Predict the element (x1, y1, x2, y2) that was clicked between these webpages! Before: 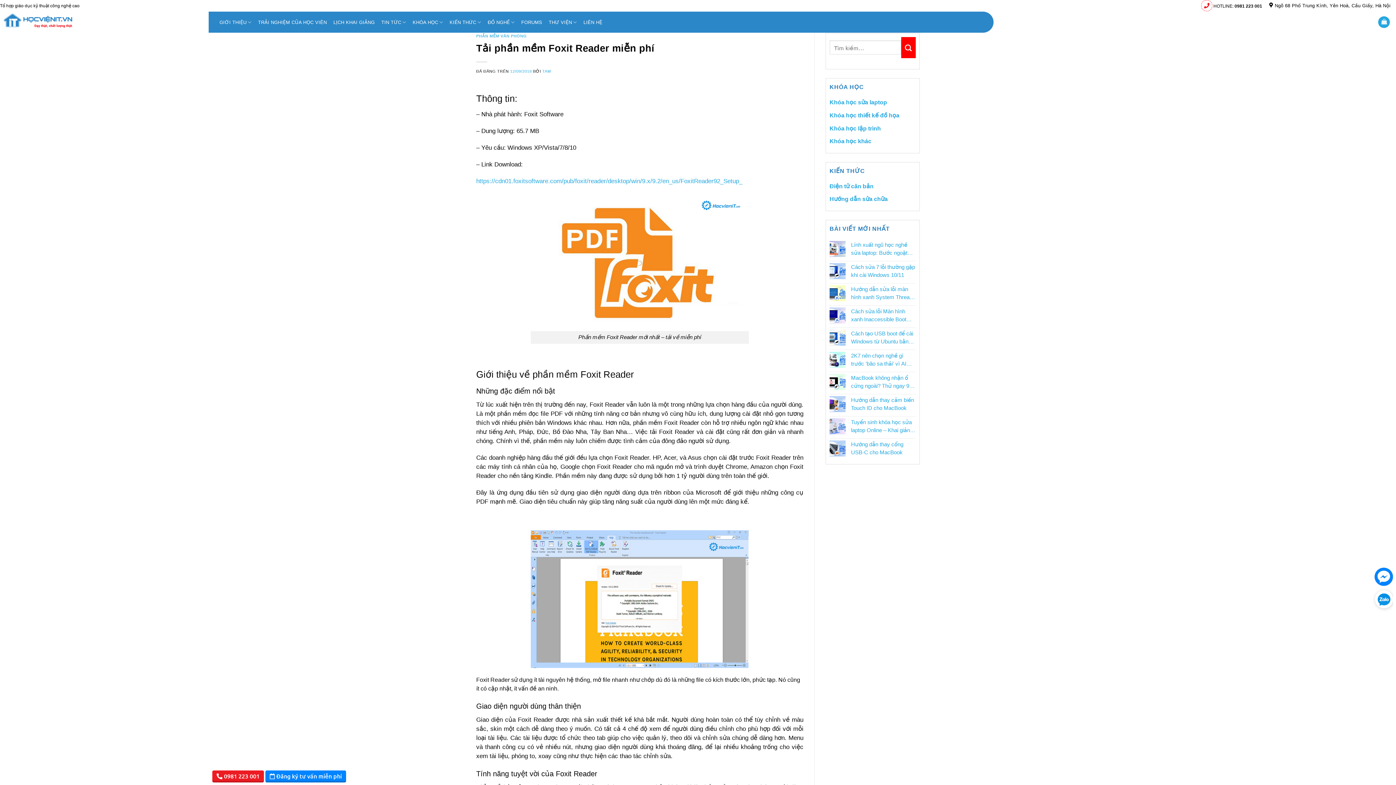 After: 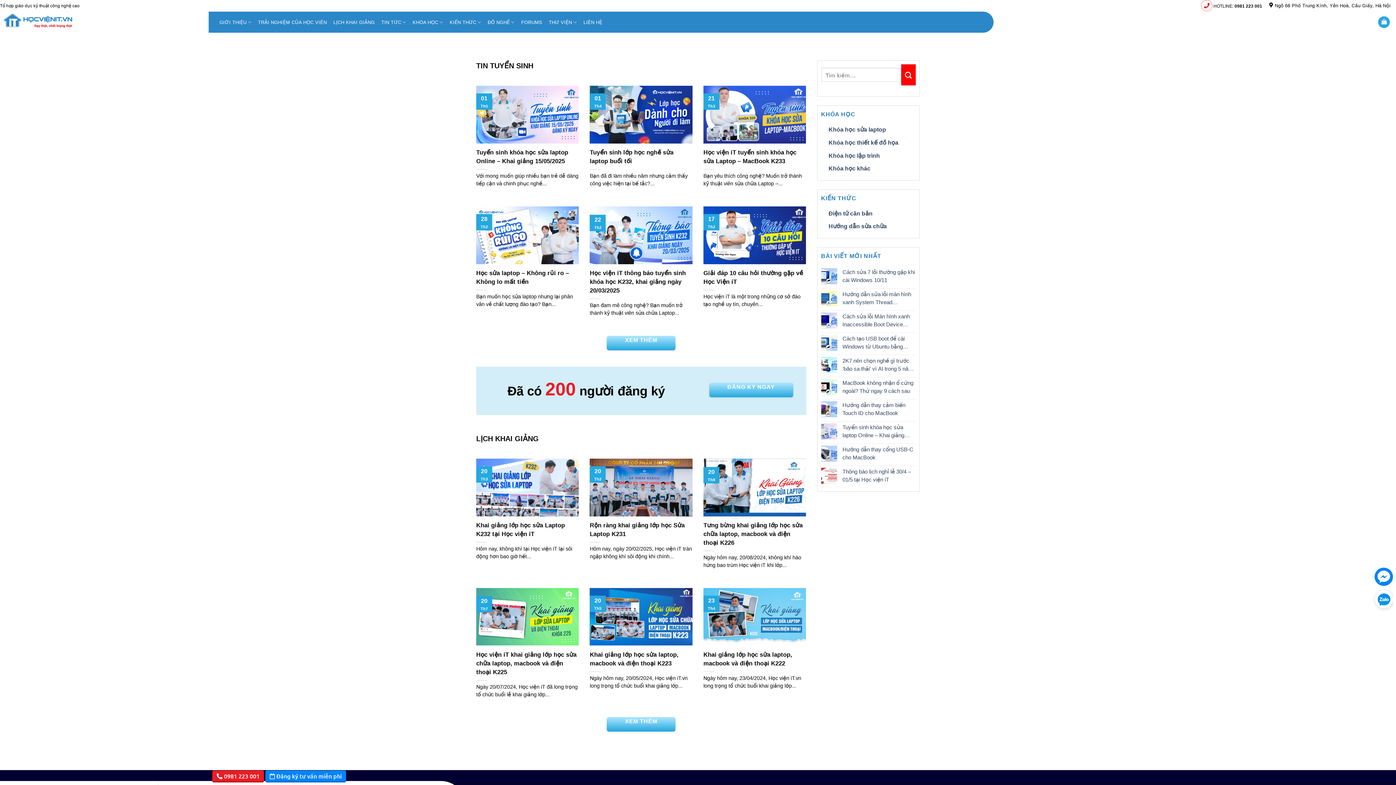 Action: label: LỊCH KHAI GIẢNG bbox: (333, 11, 374, 32)